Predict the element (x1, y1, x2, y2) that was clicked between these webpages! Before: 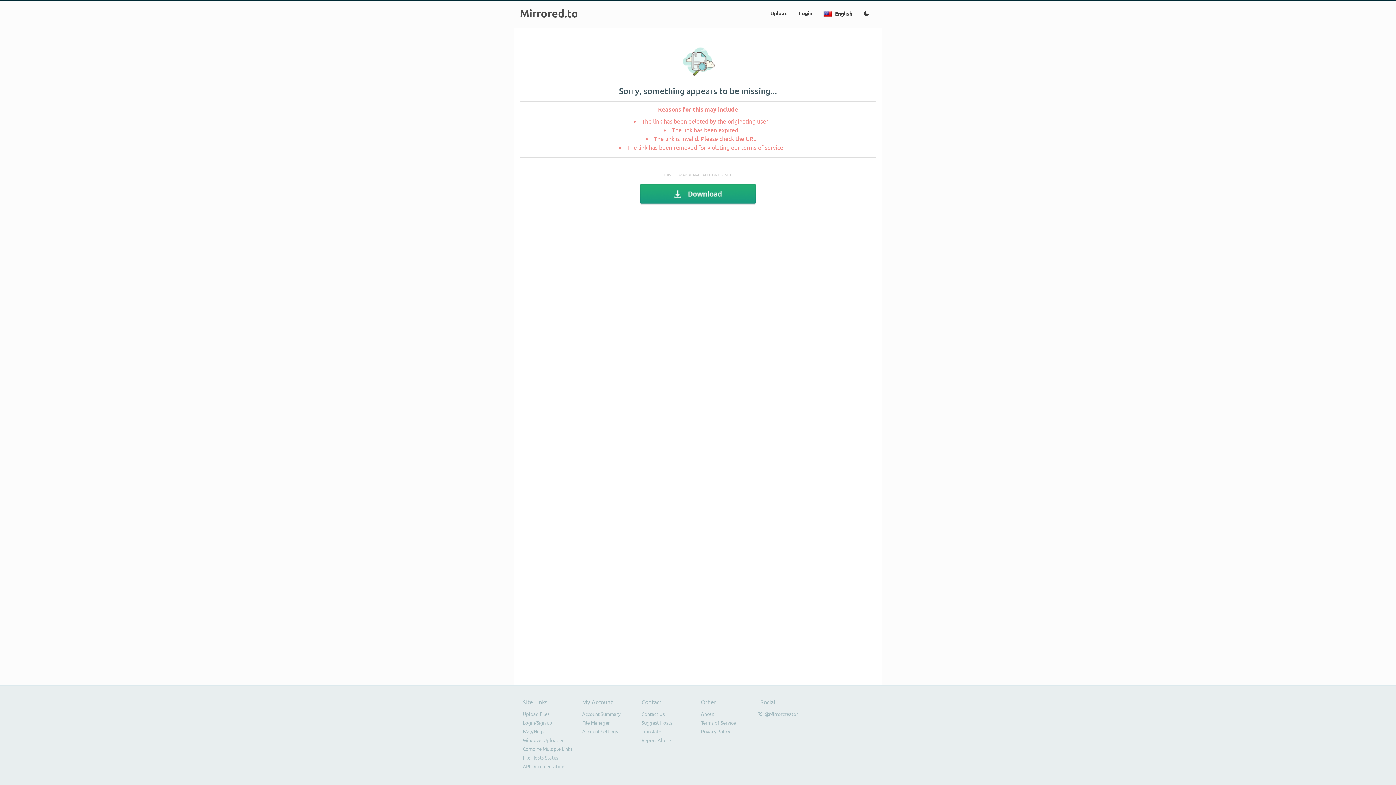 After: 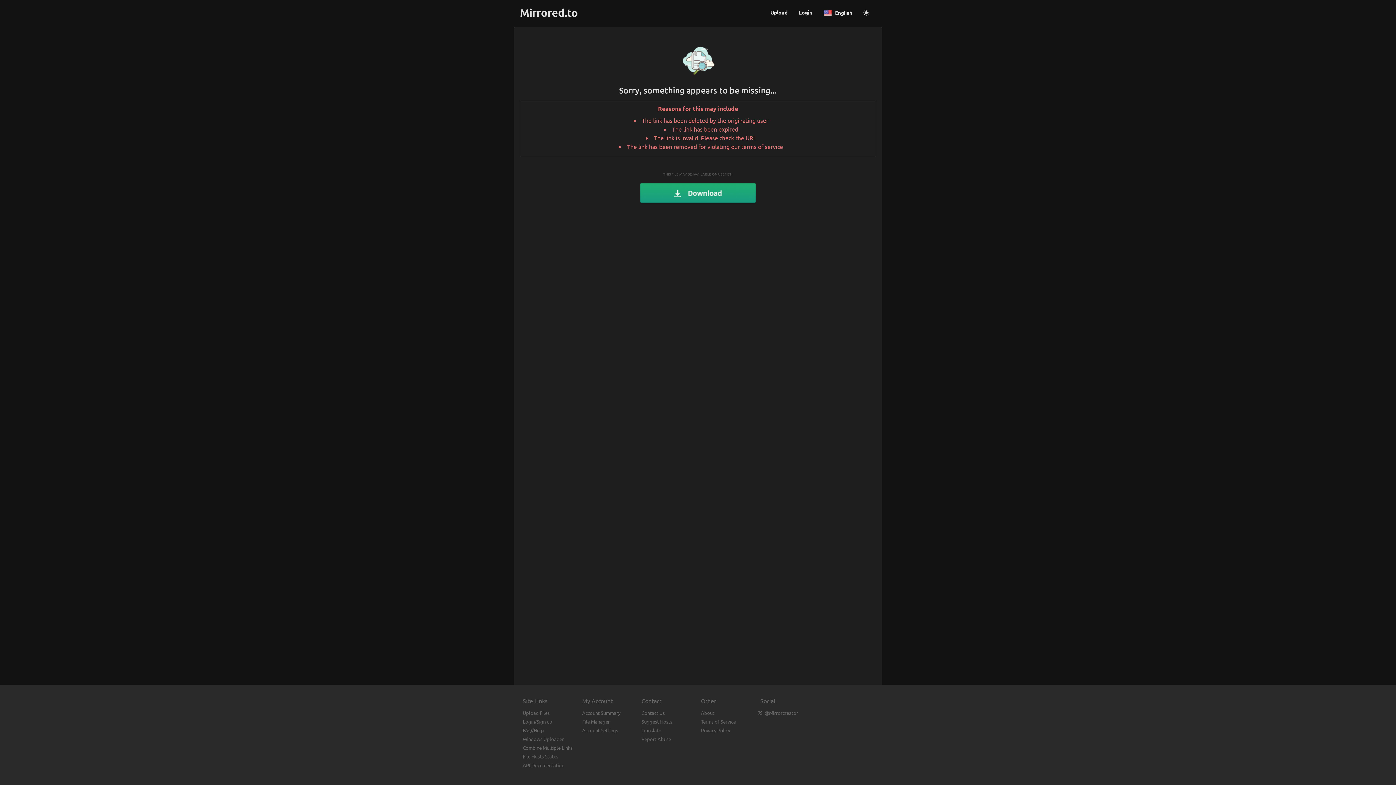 Action: bbox: (859, 6, 873, 21)